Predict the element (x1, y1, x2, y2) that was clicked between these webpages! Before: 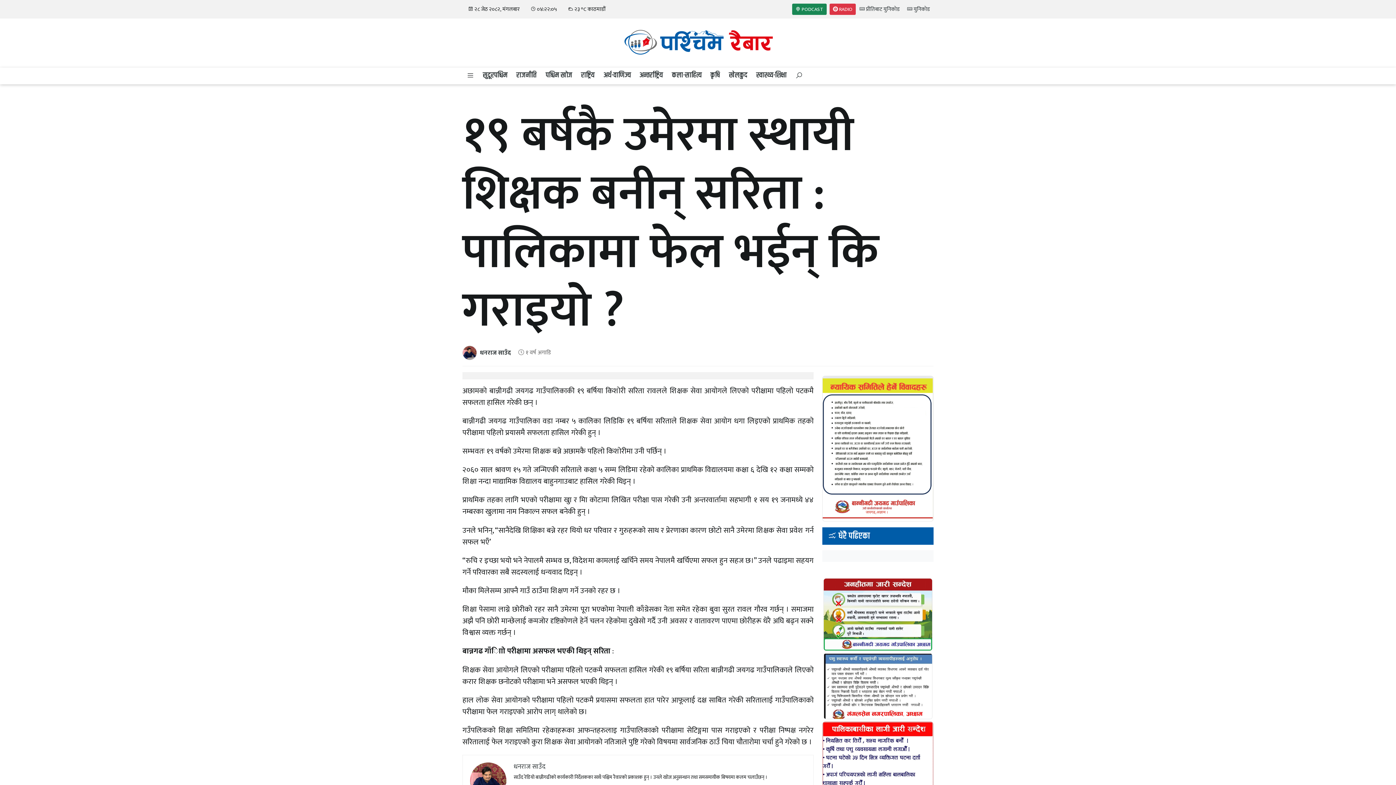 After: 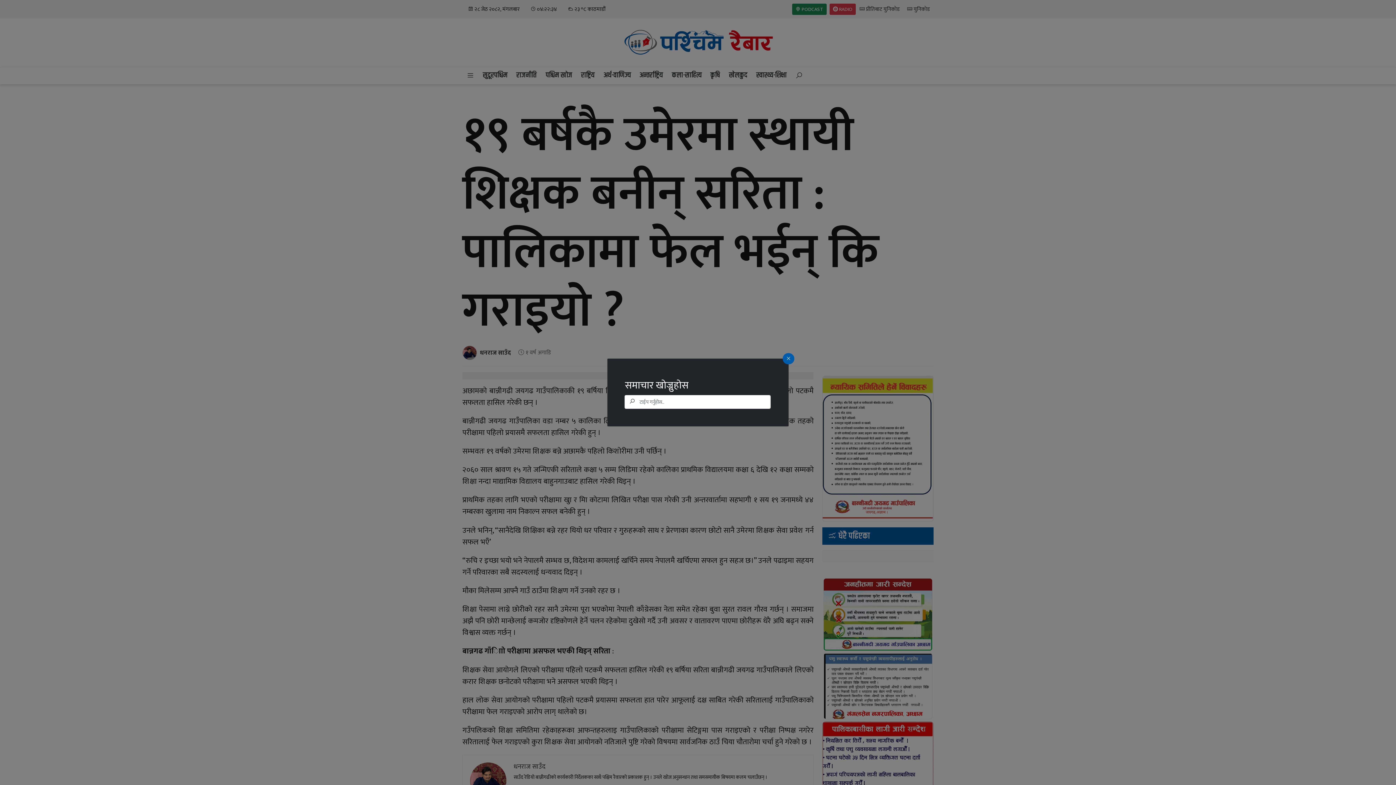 Action: bbox: (791, 67, 807, 84)